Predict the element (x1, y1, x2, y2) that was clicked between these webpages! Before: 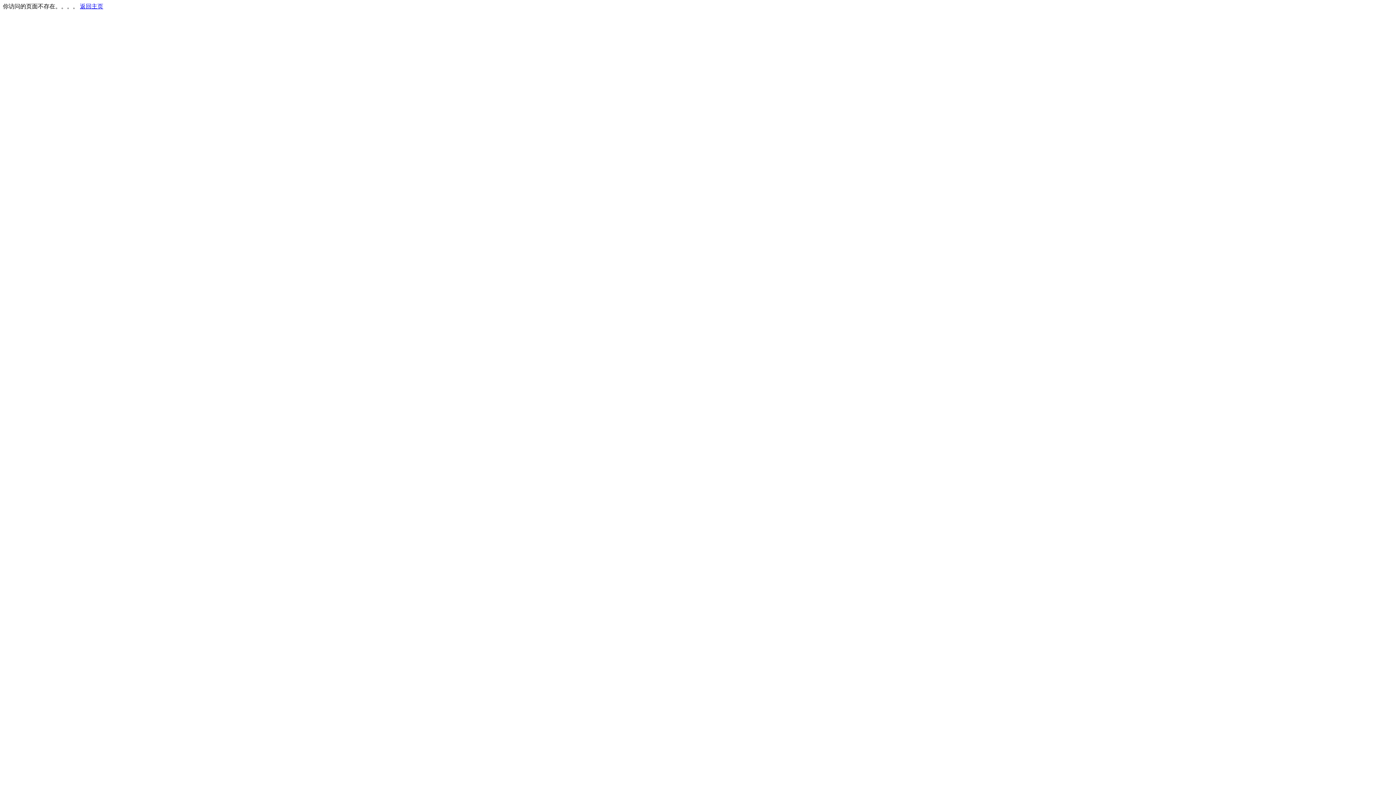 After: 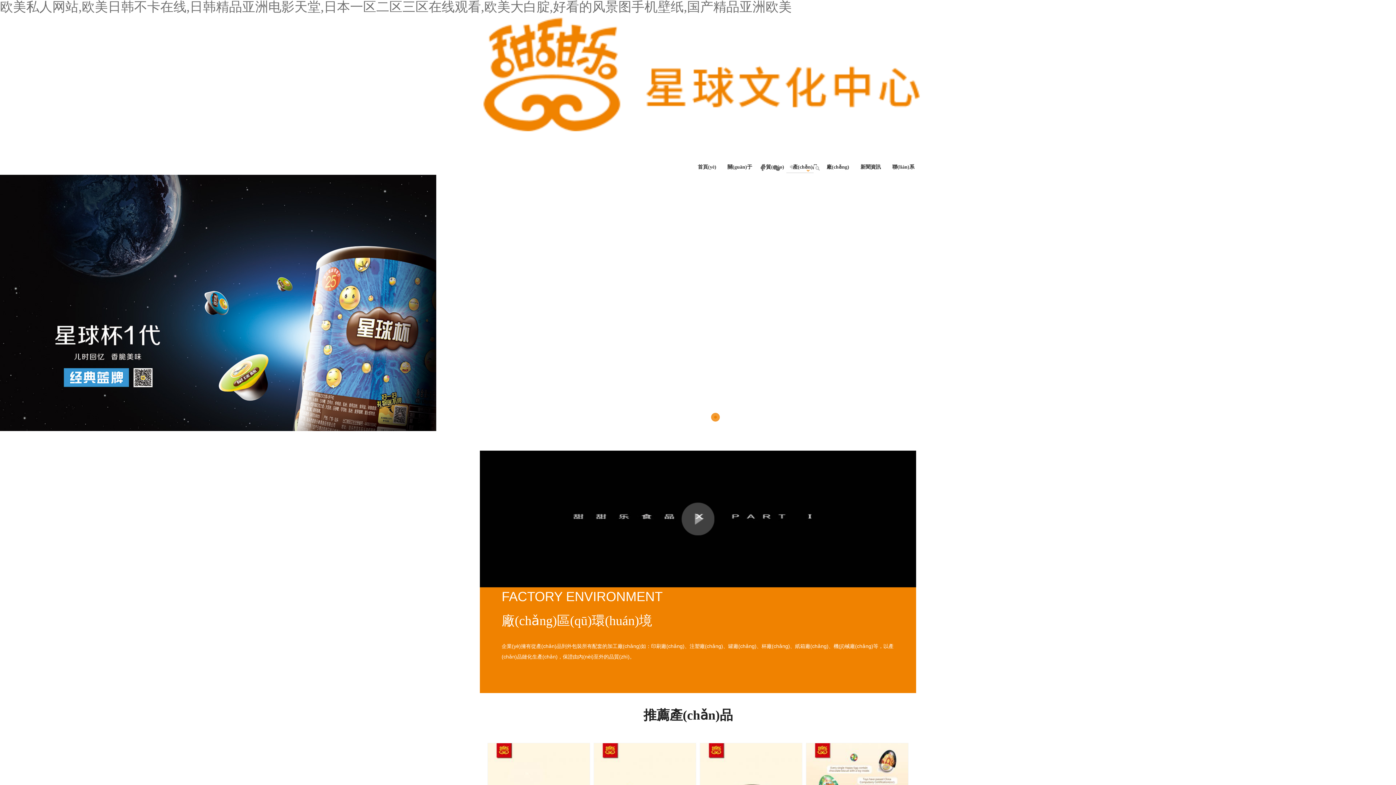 Action: label: 返回主页 bbox: (80, 3, 103, 9)